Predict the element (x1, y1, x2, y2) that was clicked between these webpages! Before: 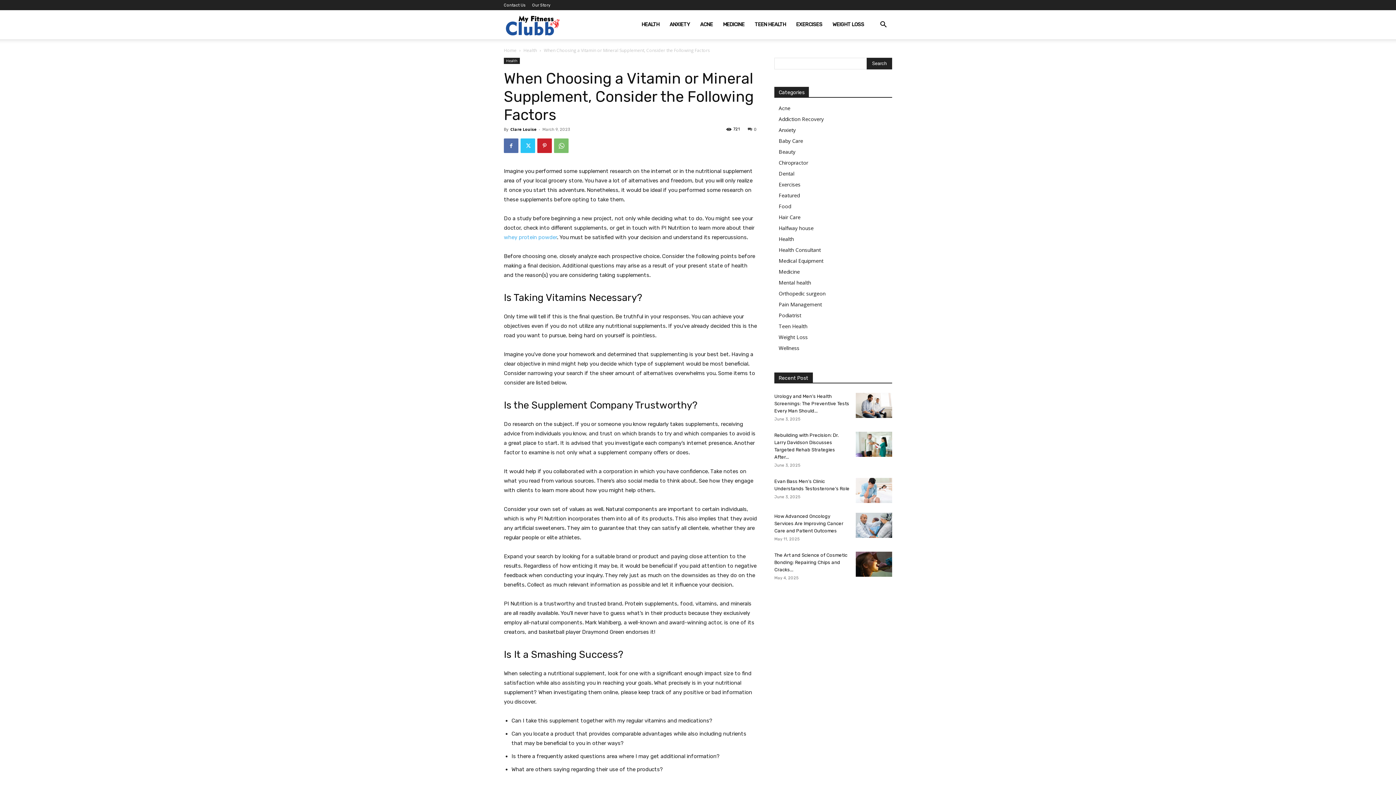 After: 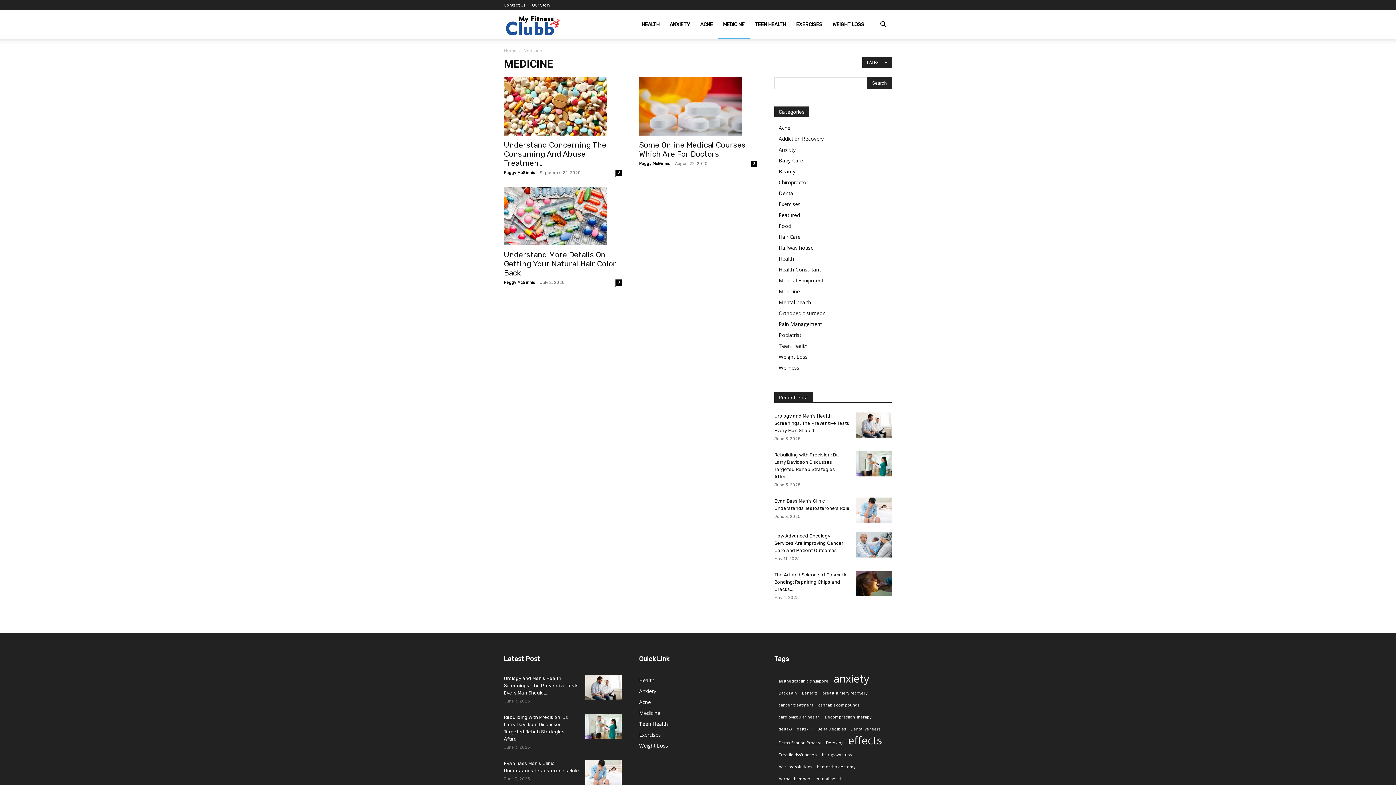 Action: label: Medicine bbox: (778, 268, 800, 275)